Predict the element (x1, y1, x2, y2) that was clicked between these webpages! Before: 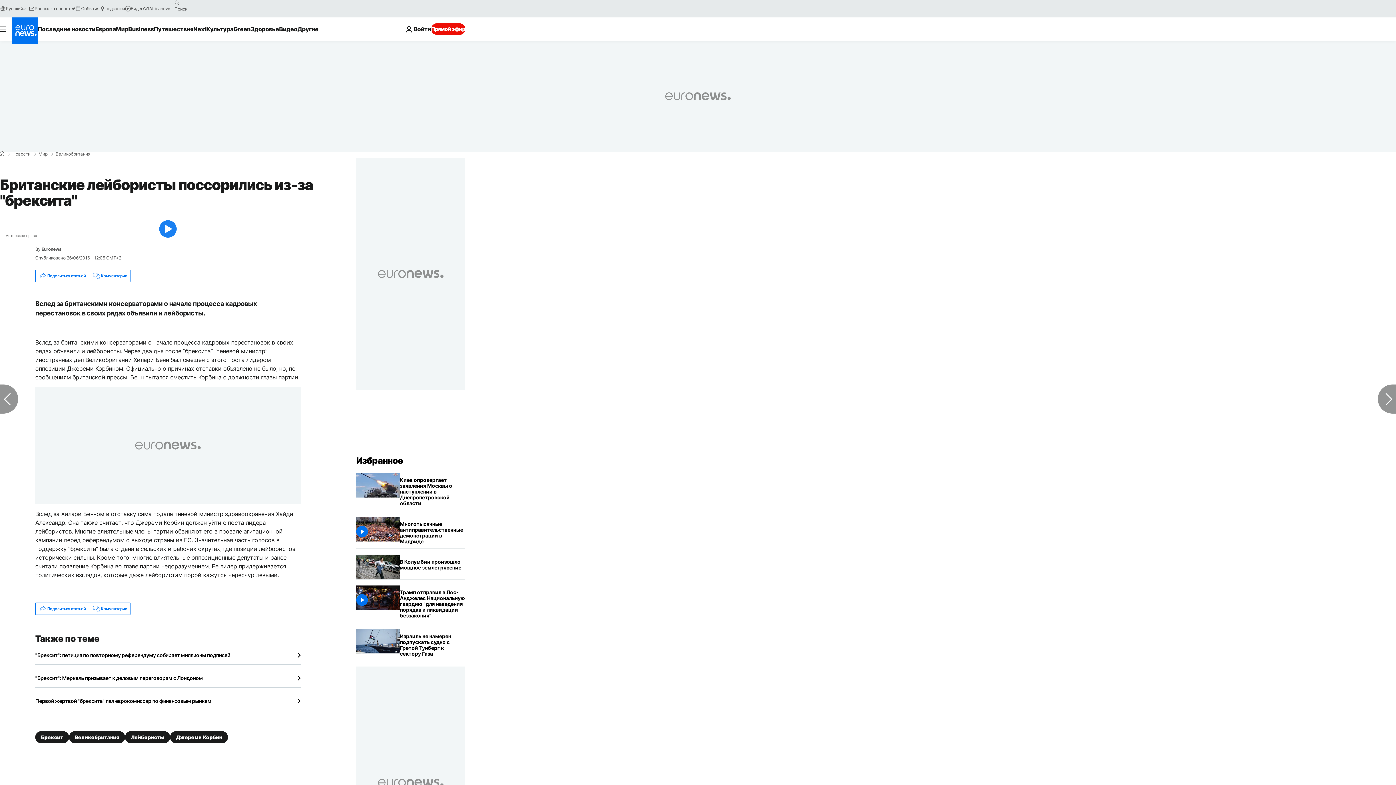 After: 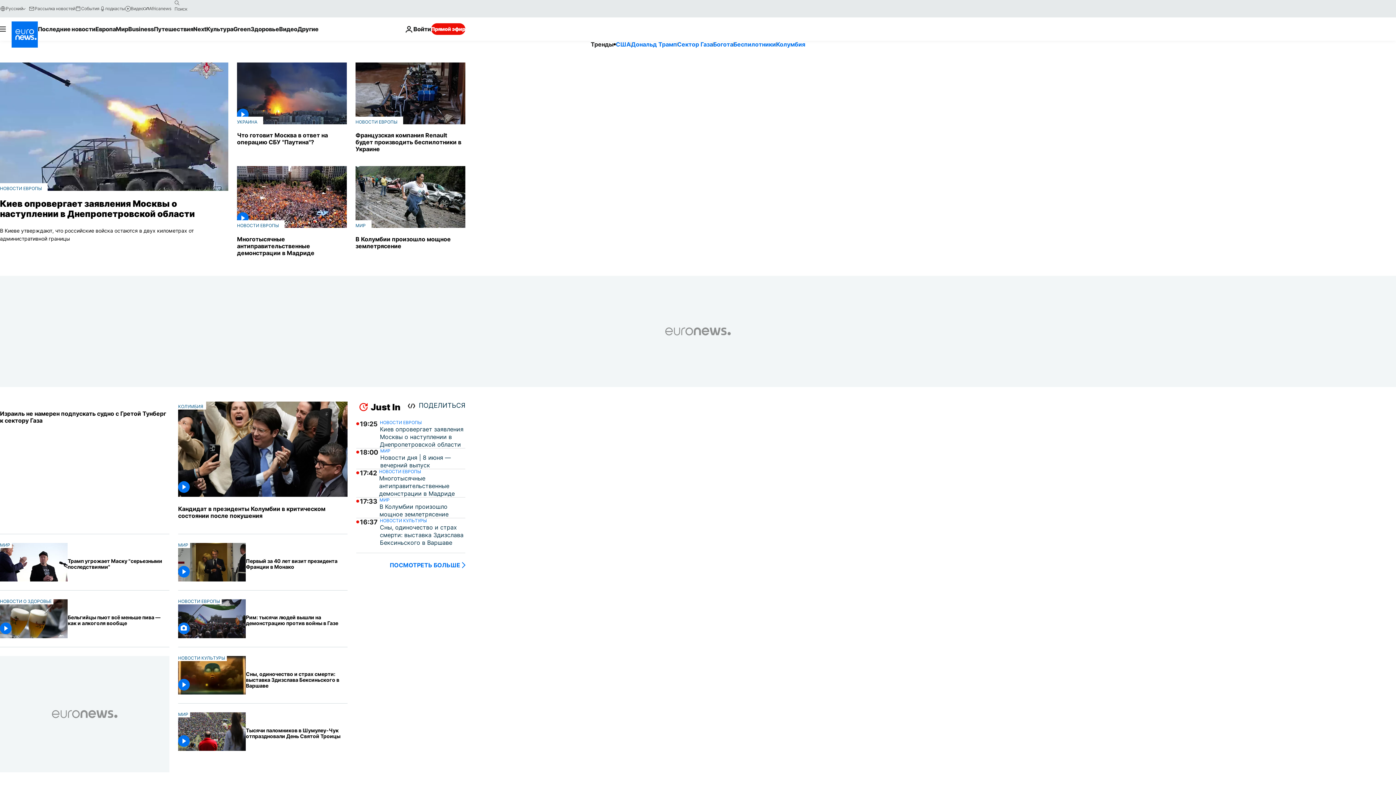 Action: label: Перейти на главную страницу bbox: (11, 17, 37, 43)